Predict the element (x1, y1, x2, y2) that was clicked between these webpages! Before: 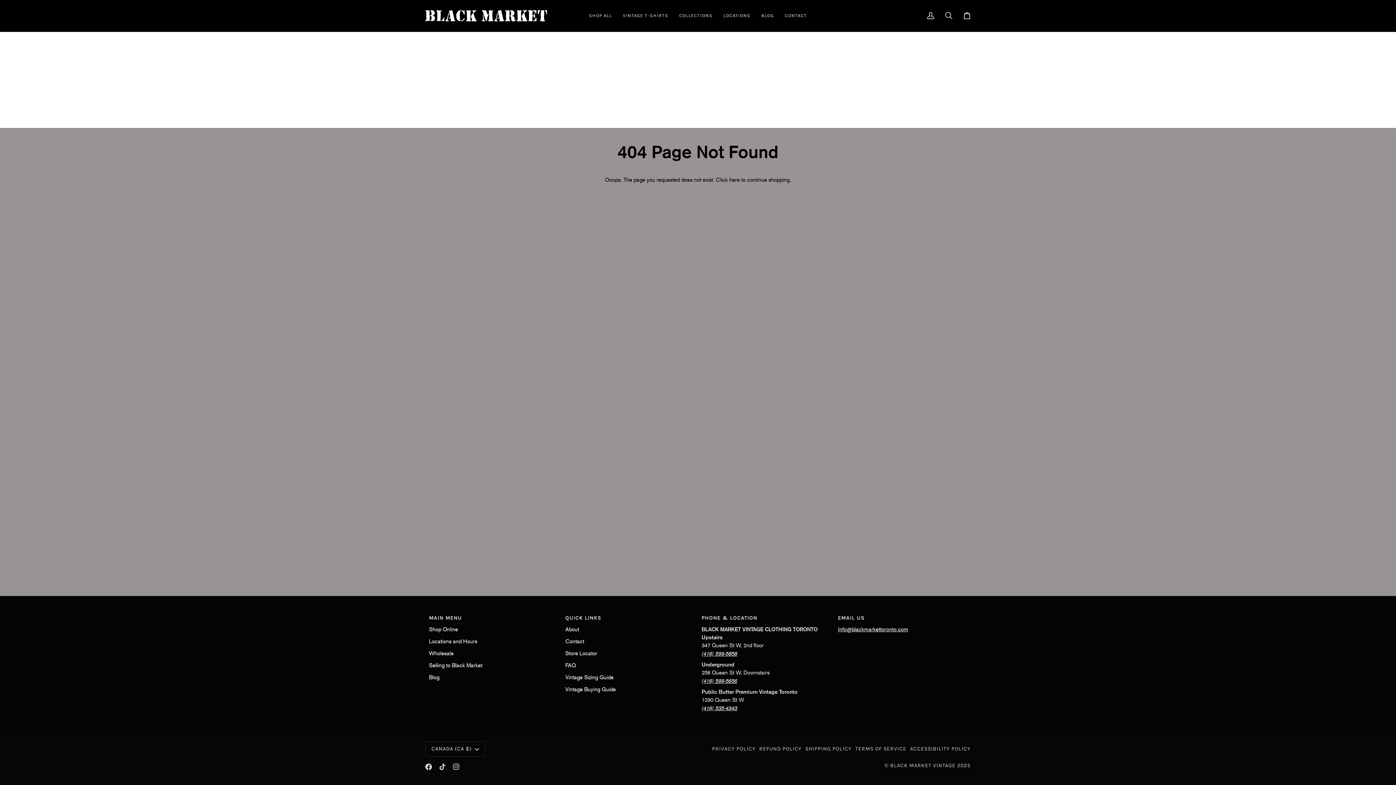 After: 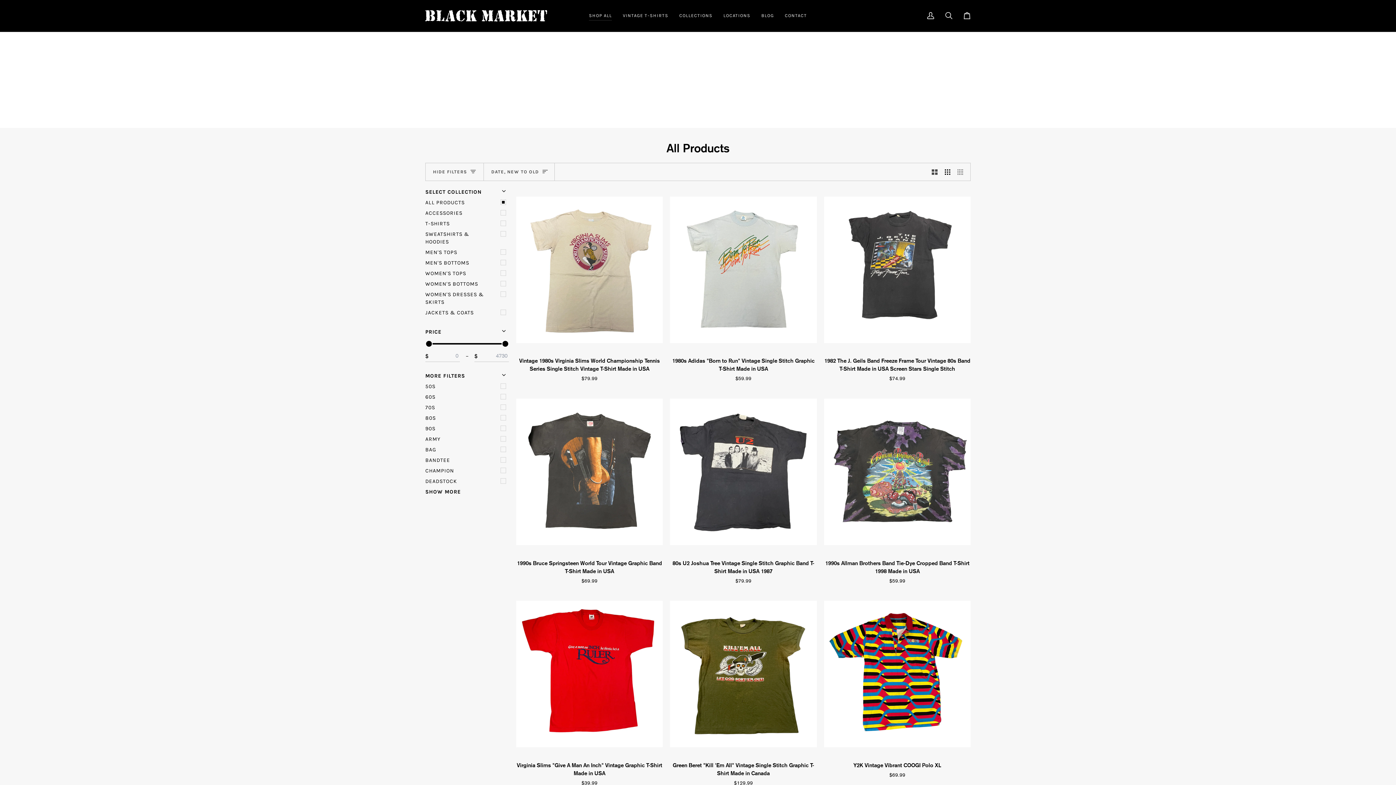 Action: label: here bbox: (729, 176, 740, 183)